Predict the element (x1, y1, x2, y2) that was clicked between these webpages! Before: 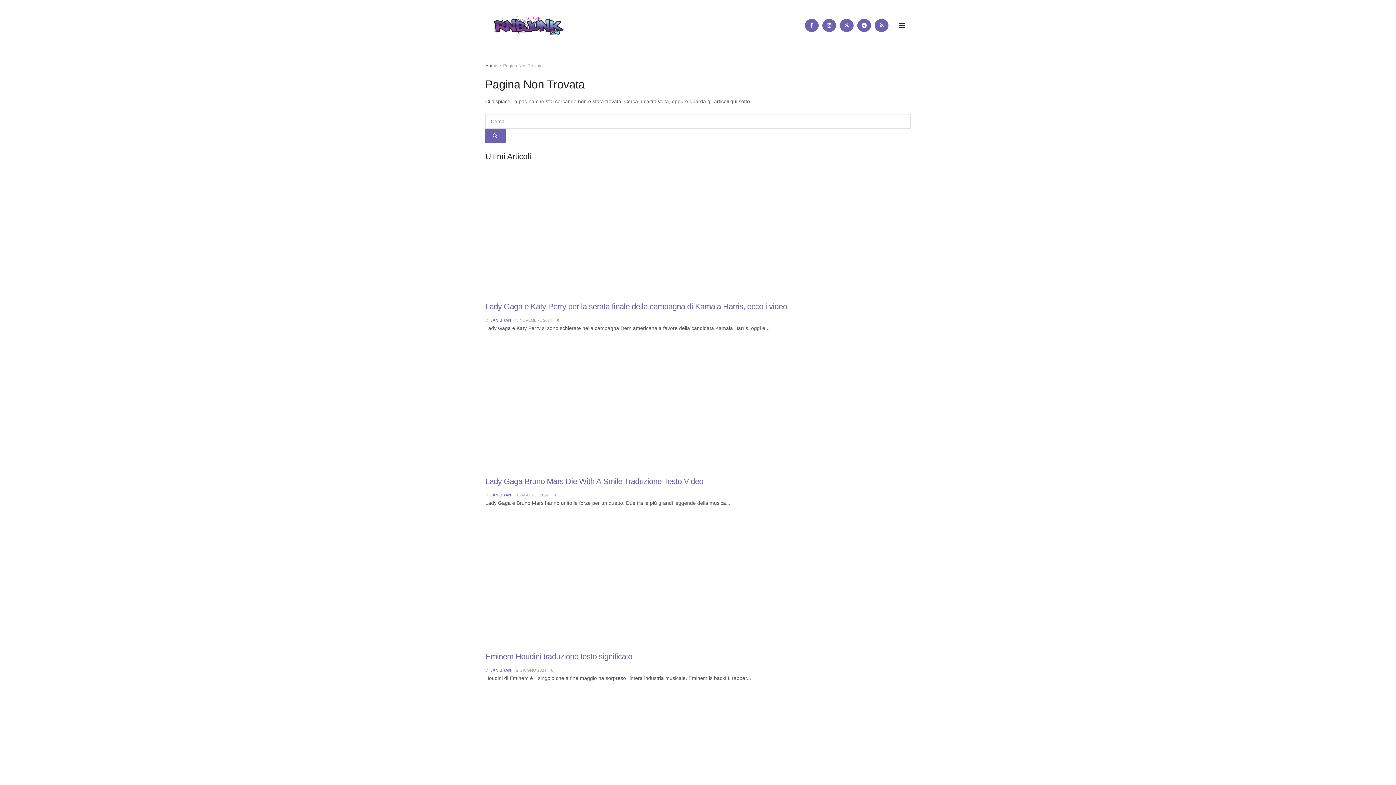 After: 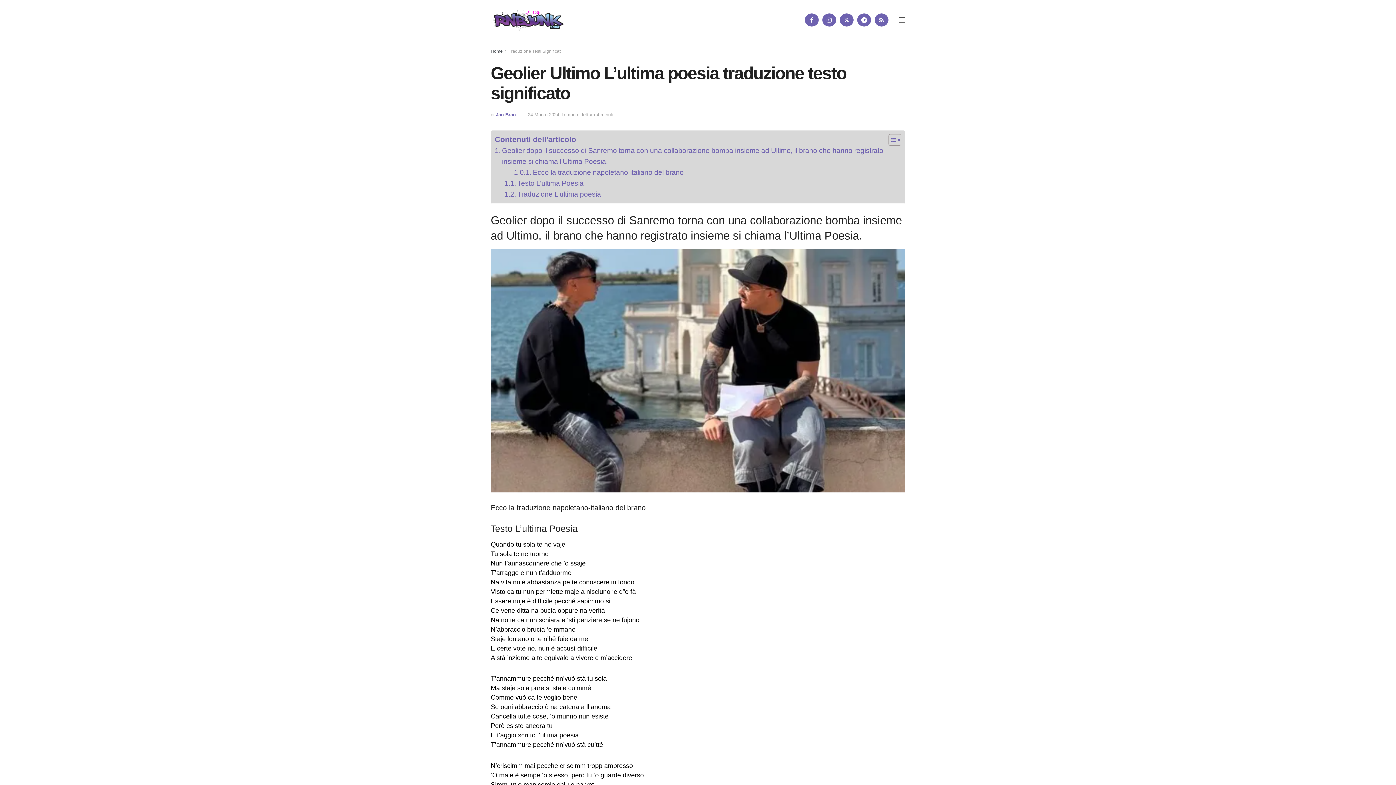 Action: bbox: (485, 691, 910, 818) label: Read article: Geolier Ultimo L’ultima poesia traduzione testo significato